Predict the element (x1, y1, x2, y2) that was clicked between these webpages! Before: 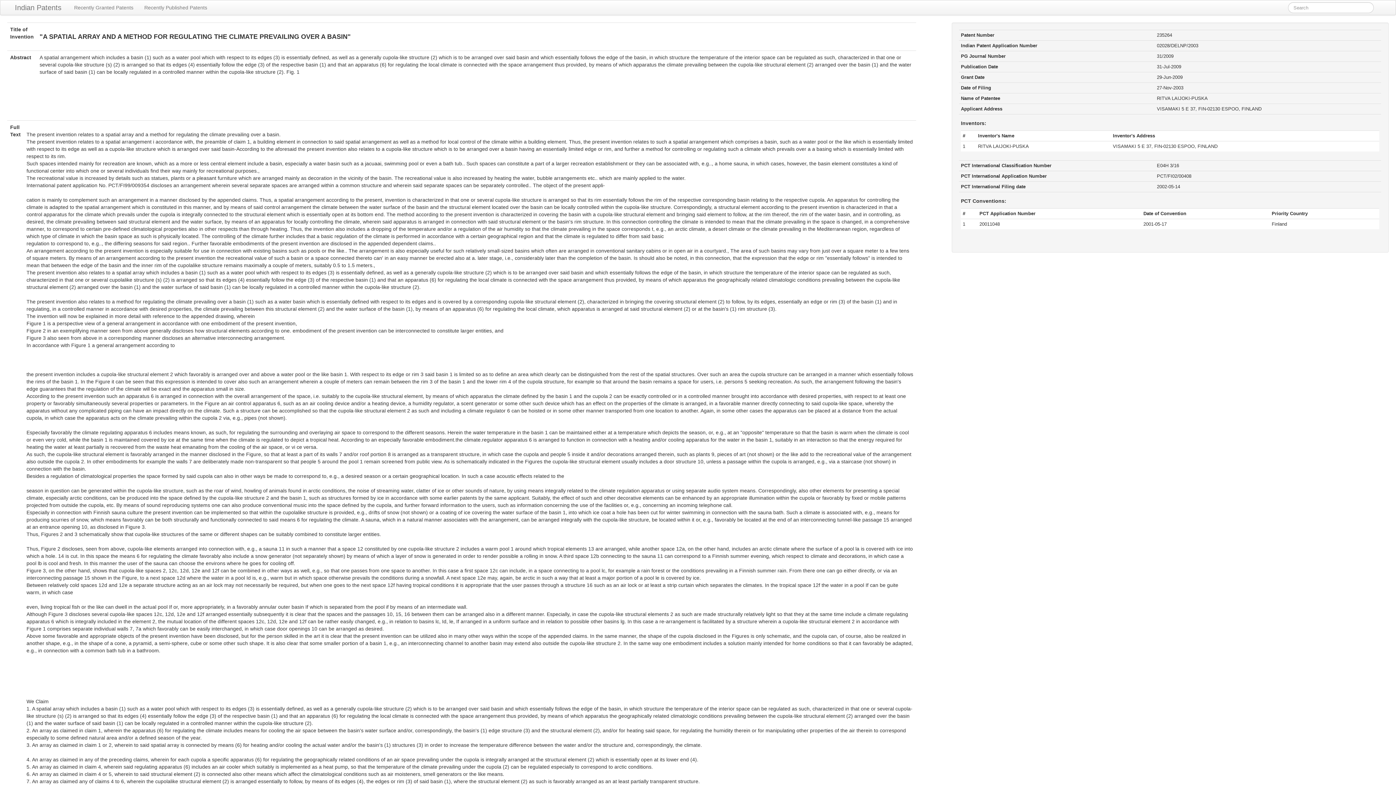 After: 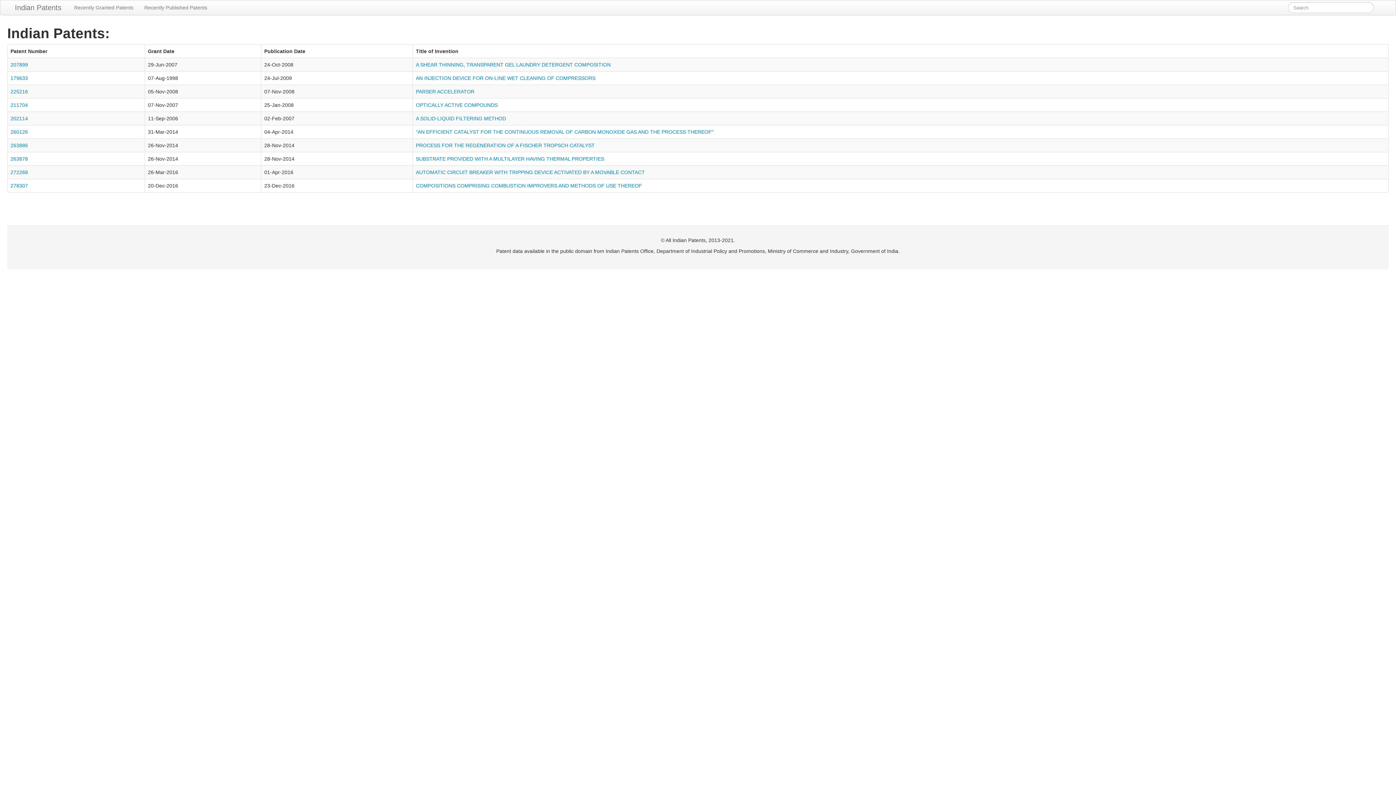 Action: bbox: (7, 0, 68, 14) label: Indian Patents